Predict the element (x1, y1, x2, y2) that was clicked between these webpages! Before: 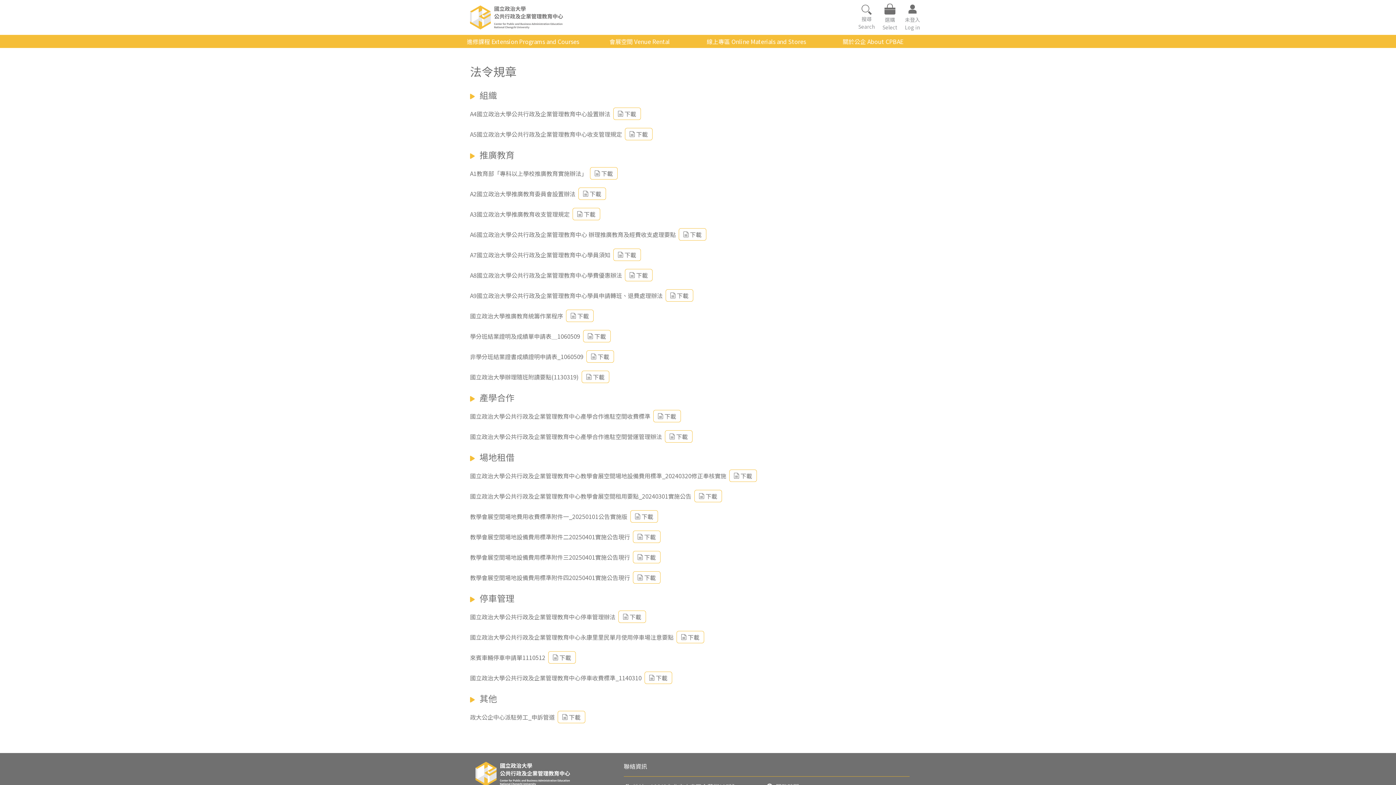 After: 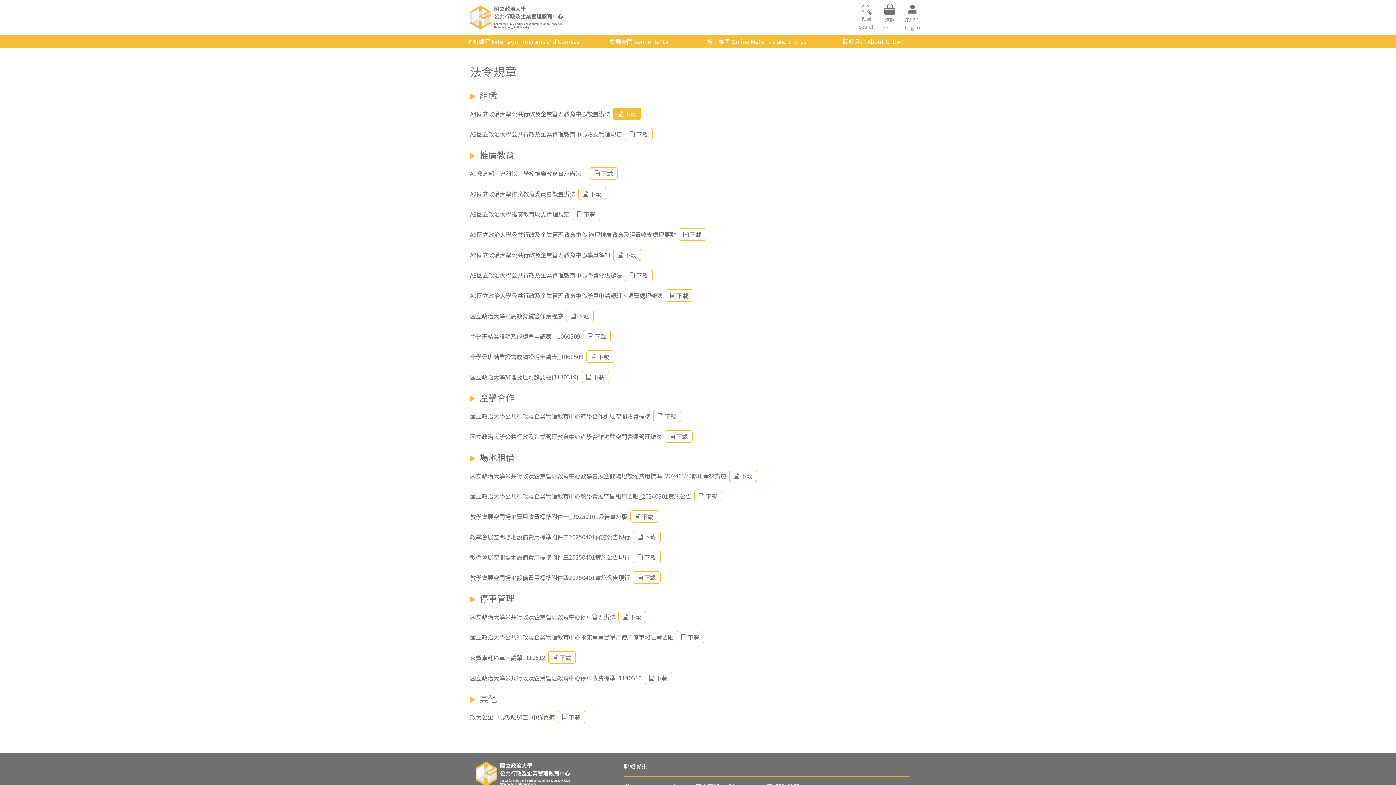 Action: label: 下載 bbox: (613, 107, 641, 120)